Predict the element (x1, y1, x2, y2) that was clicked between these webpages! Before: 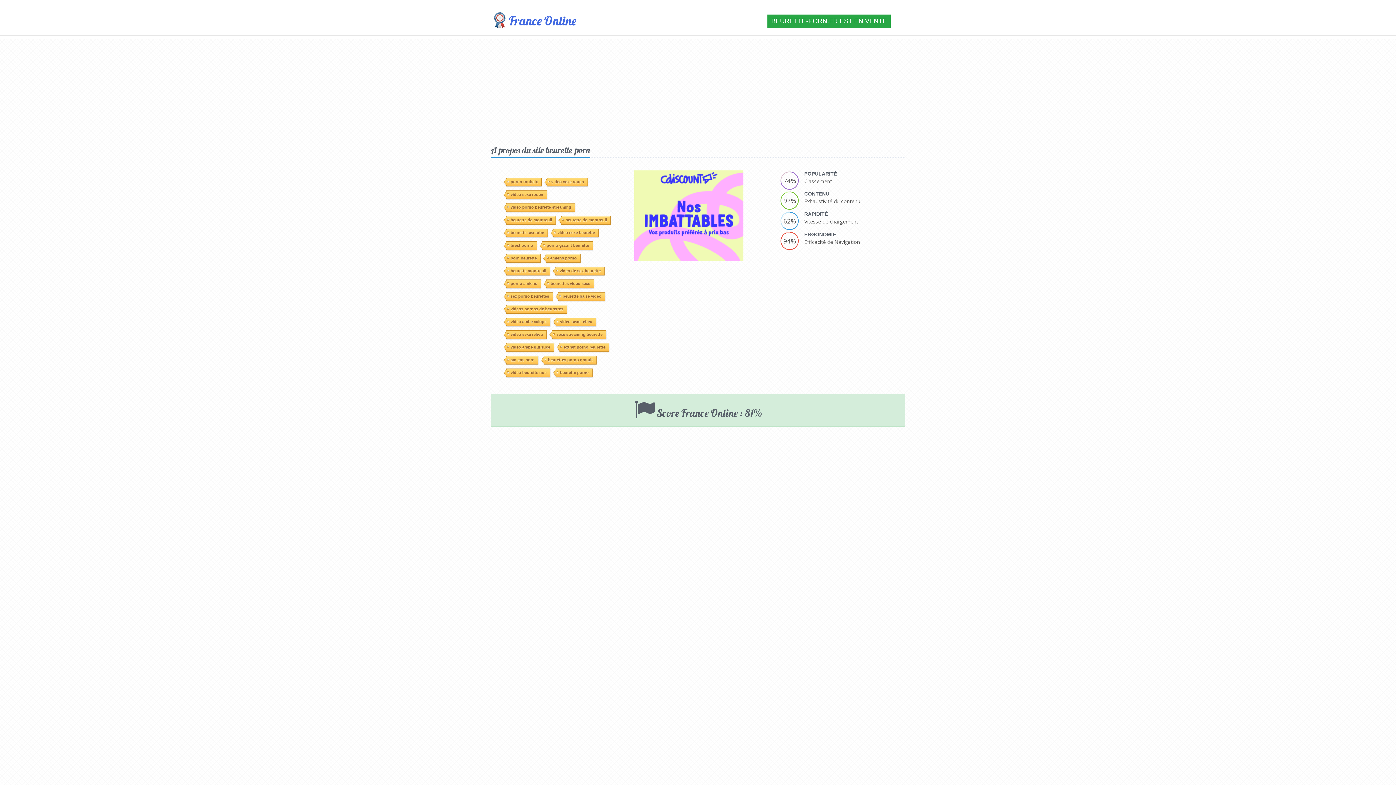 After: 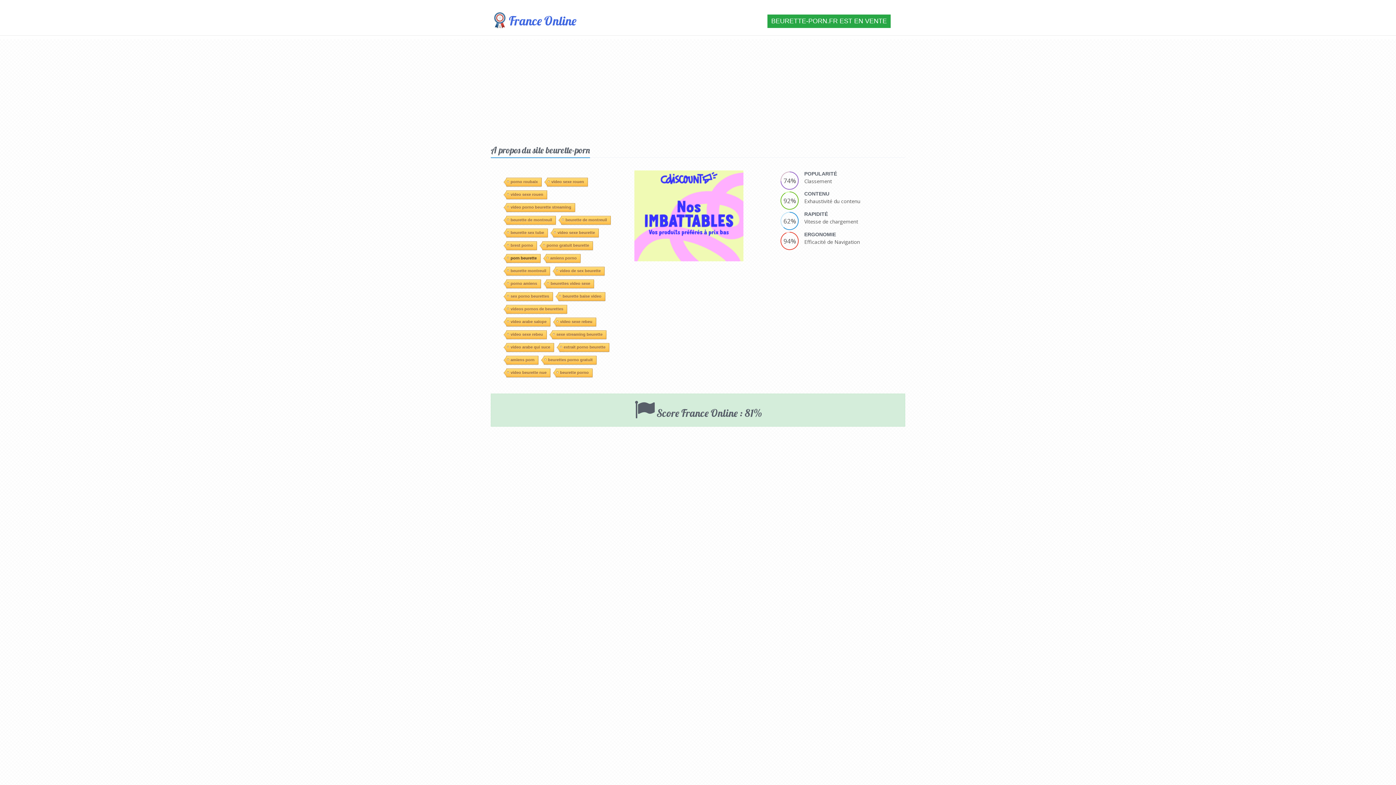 Action: bbox: (506, 151, 540, 159) label: porn beurette